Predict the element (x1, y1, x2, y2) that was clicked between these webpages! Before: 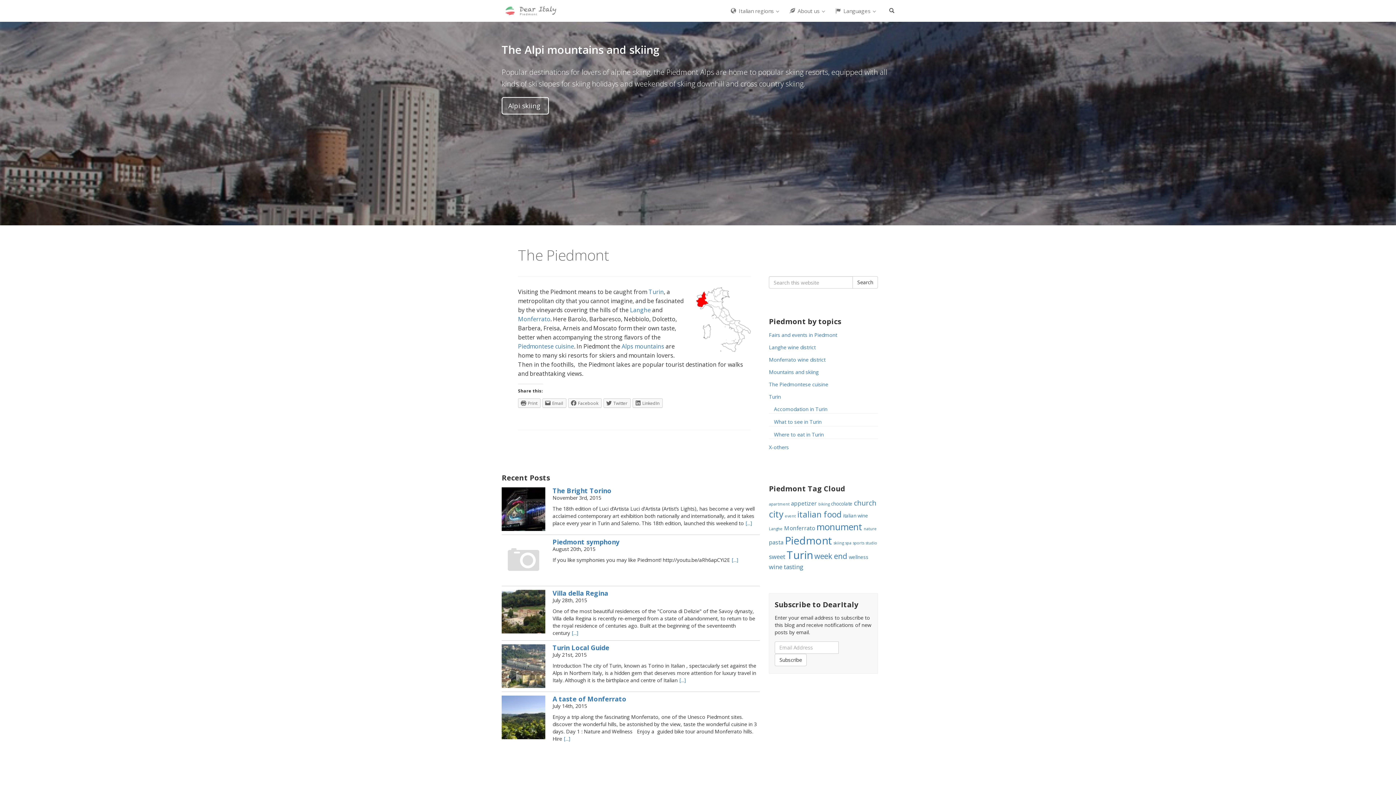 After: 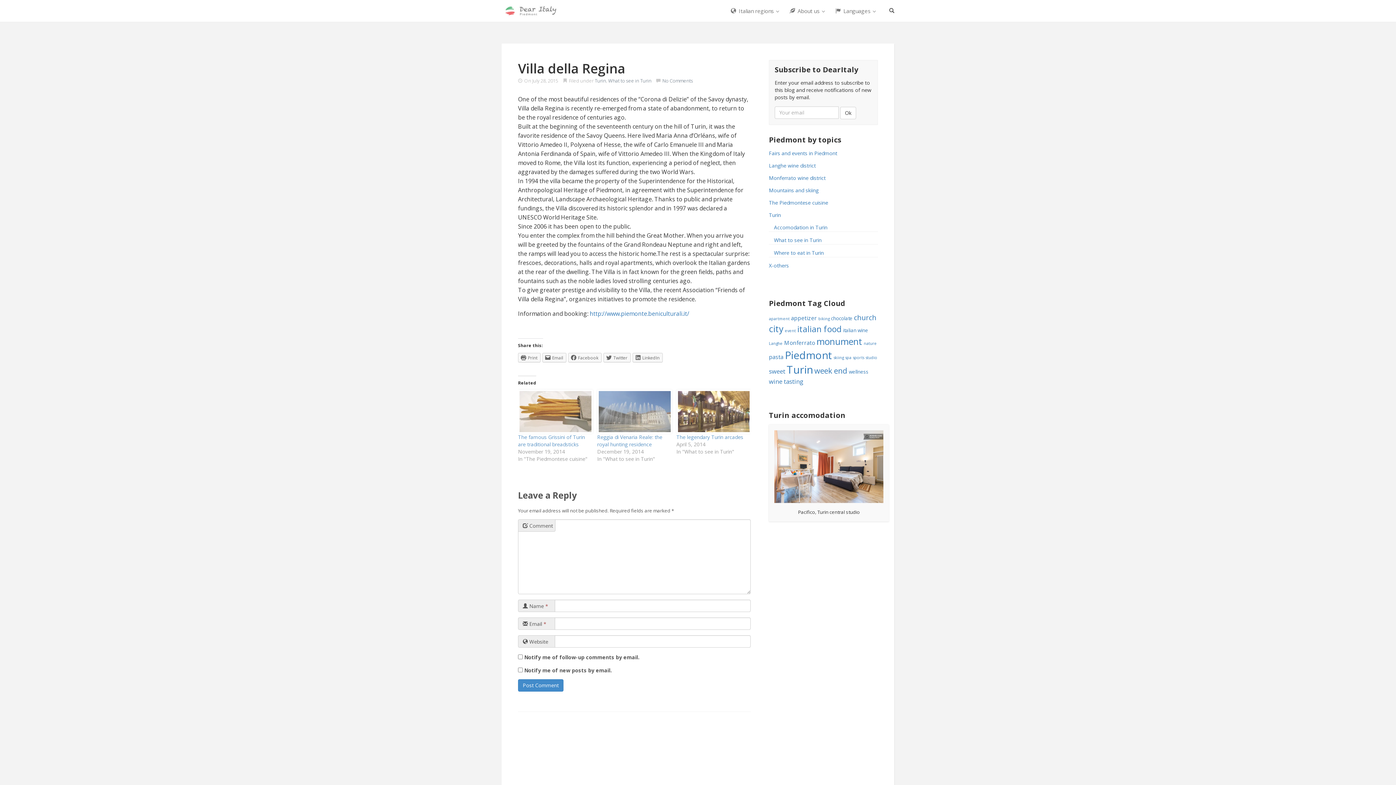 Action: bbox: (572, 629, 578, 636) label: [...]